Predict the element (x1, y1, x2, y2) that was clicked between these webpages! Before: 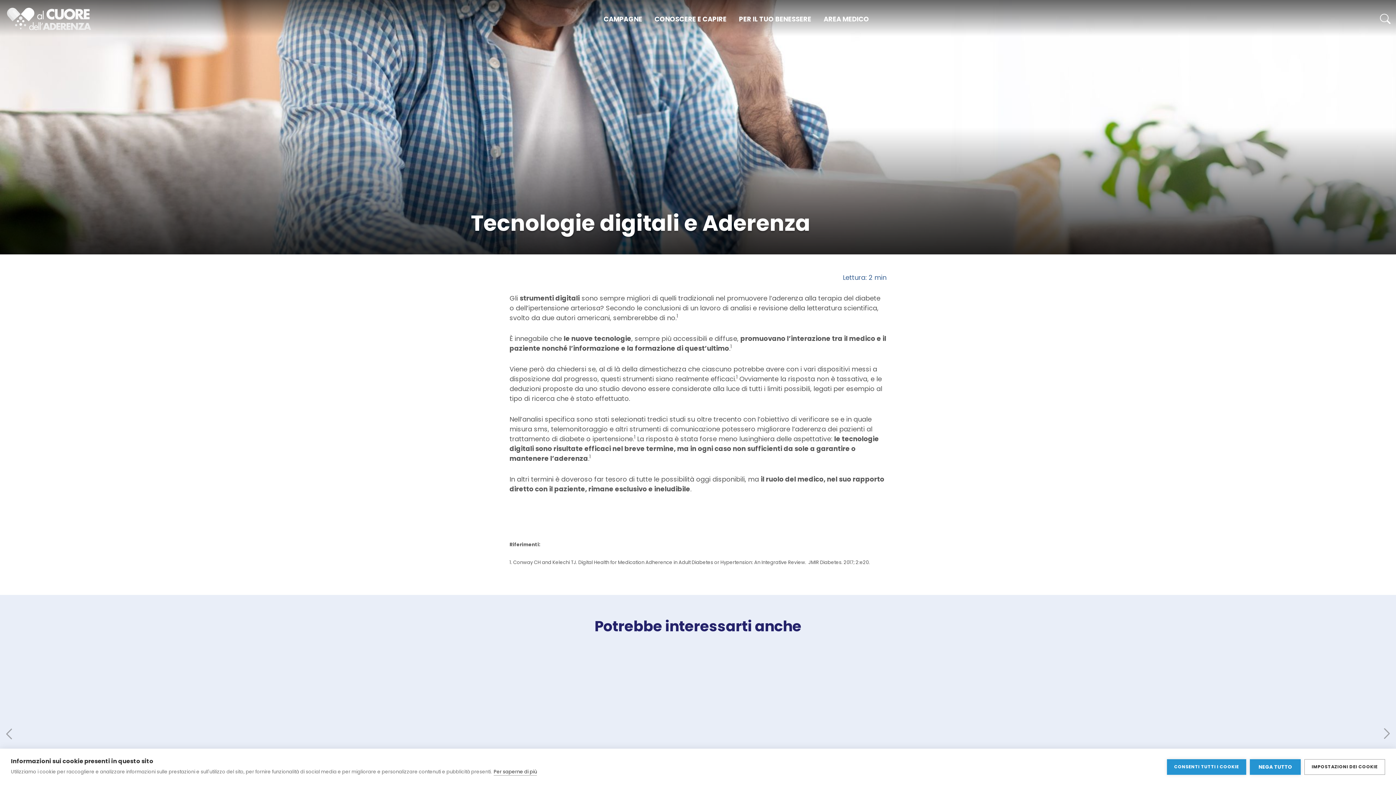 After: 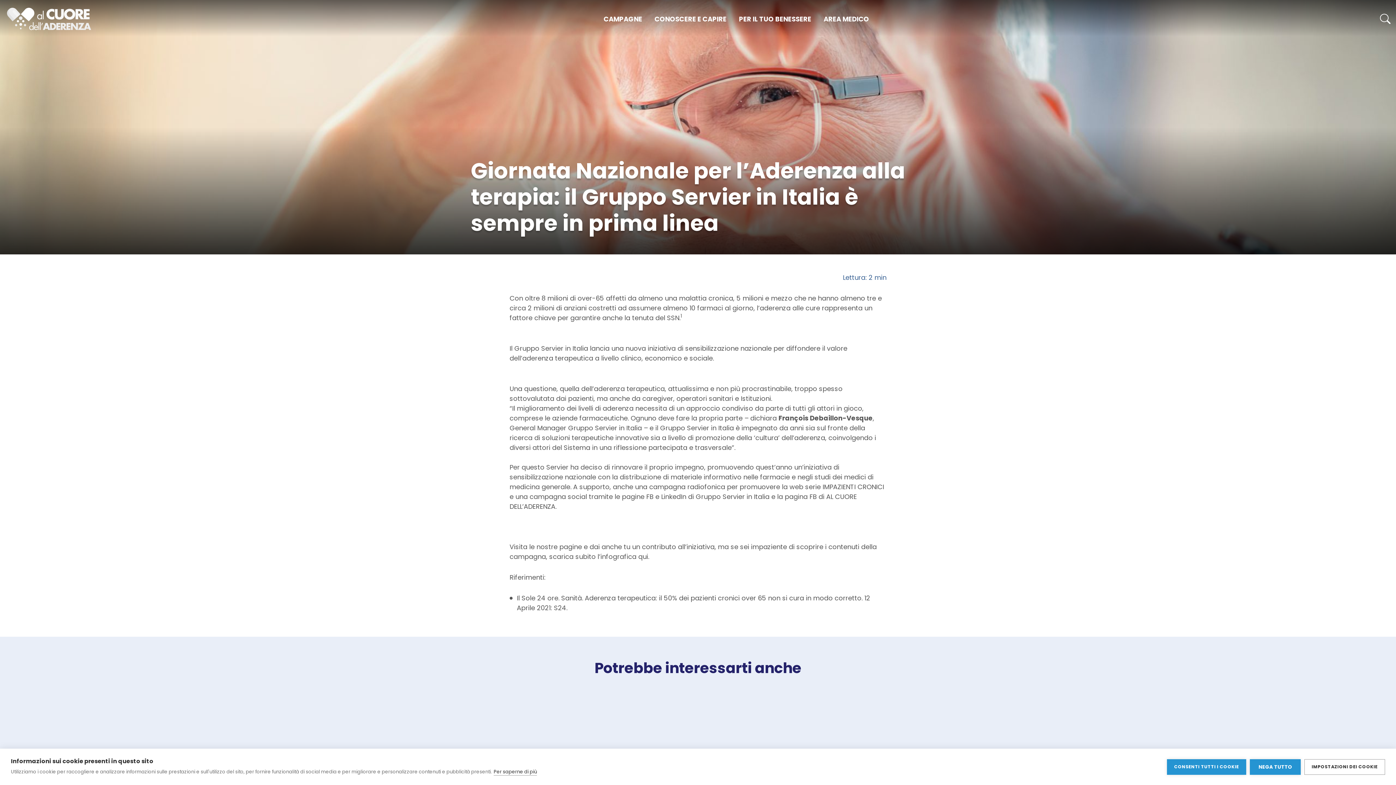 Action: bbox: (228, 648, 566, 742)